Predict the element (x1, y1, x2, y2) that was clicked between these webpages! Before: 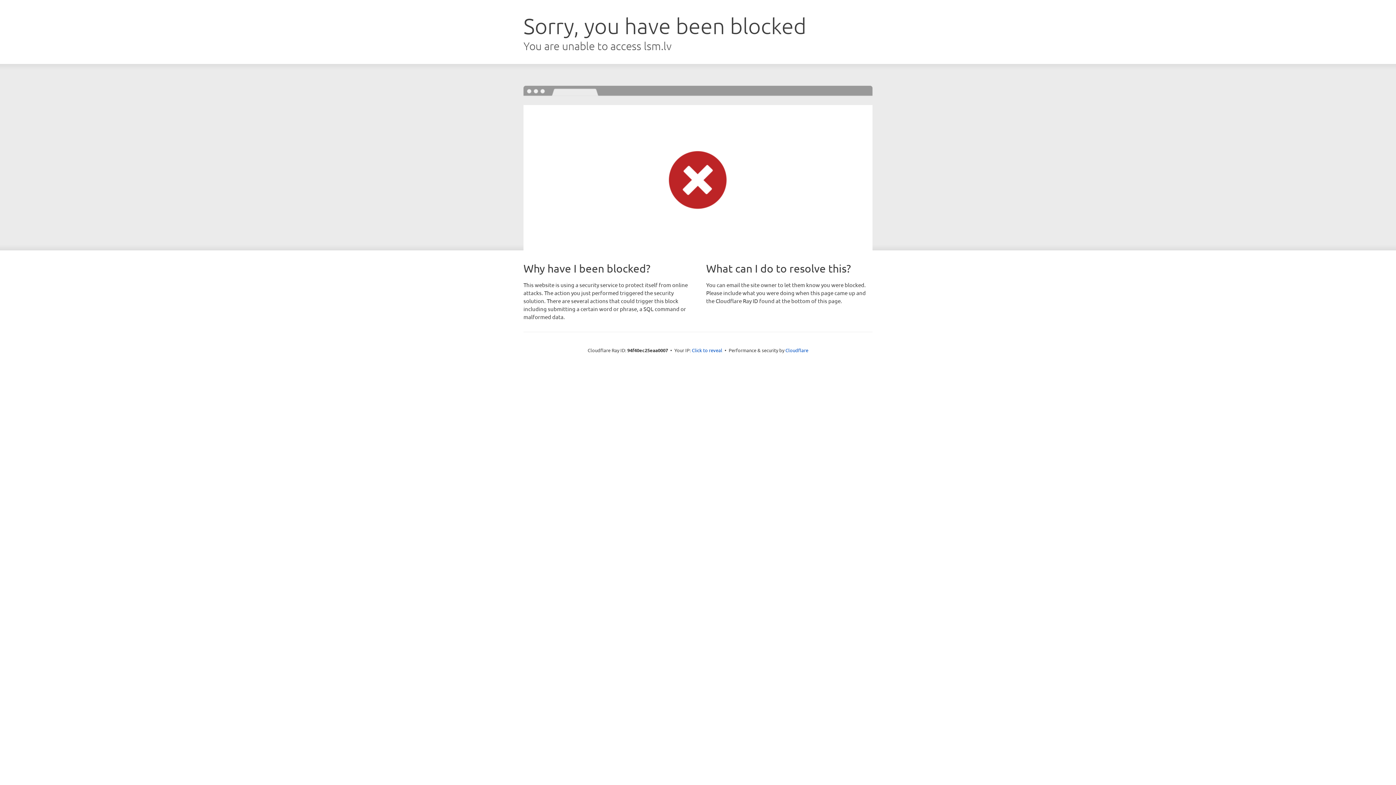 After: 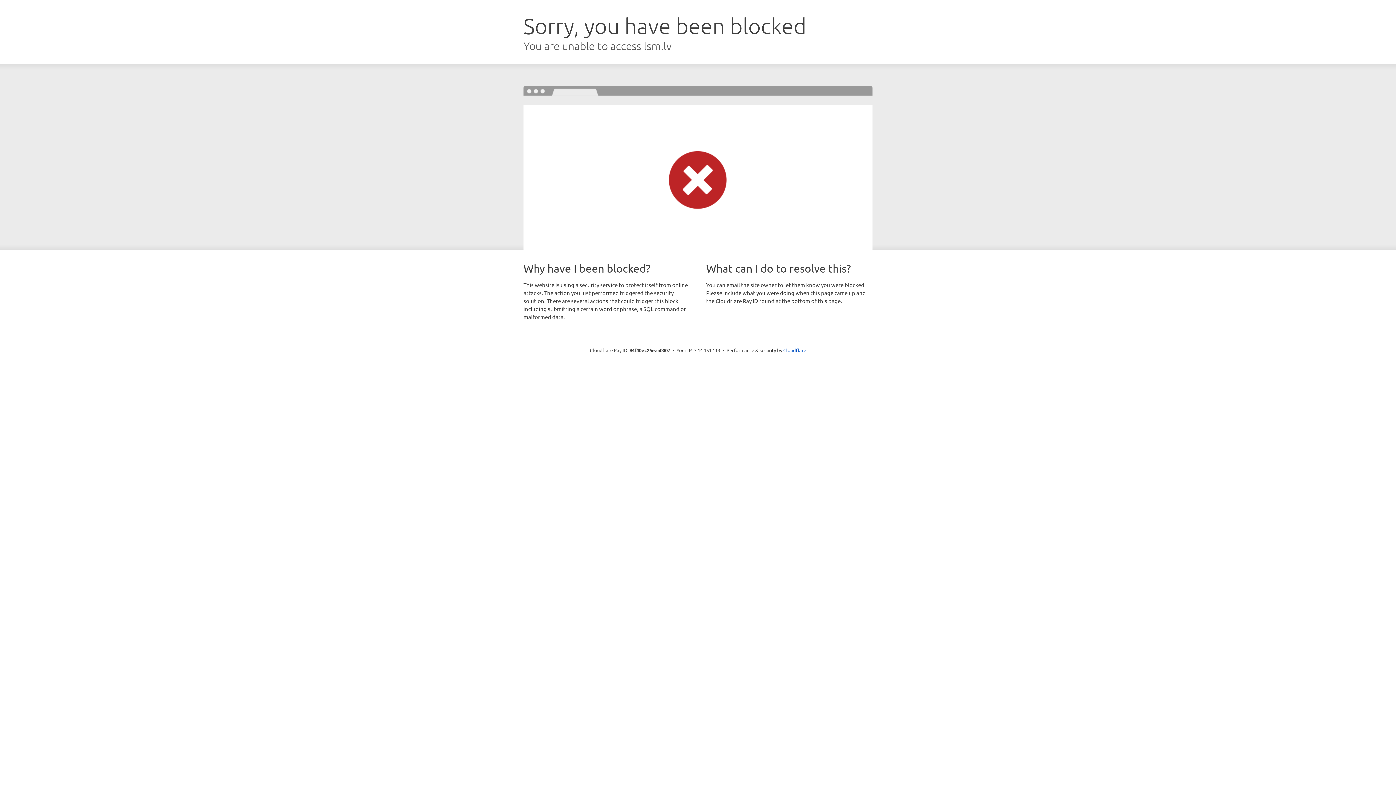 Action: label: Click to reveal bbox: (692, 346, 722, 353)